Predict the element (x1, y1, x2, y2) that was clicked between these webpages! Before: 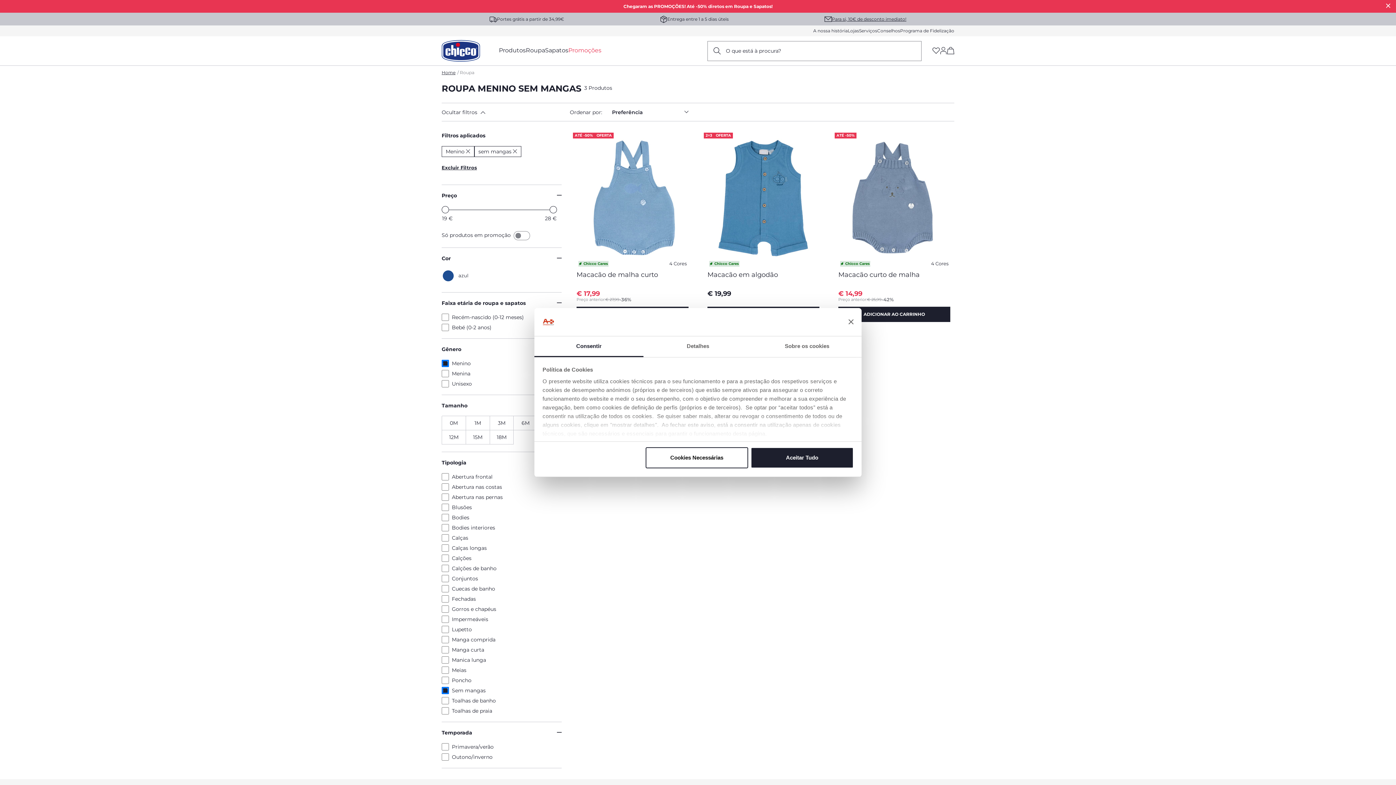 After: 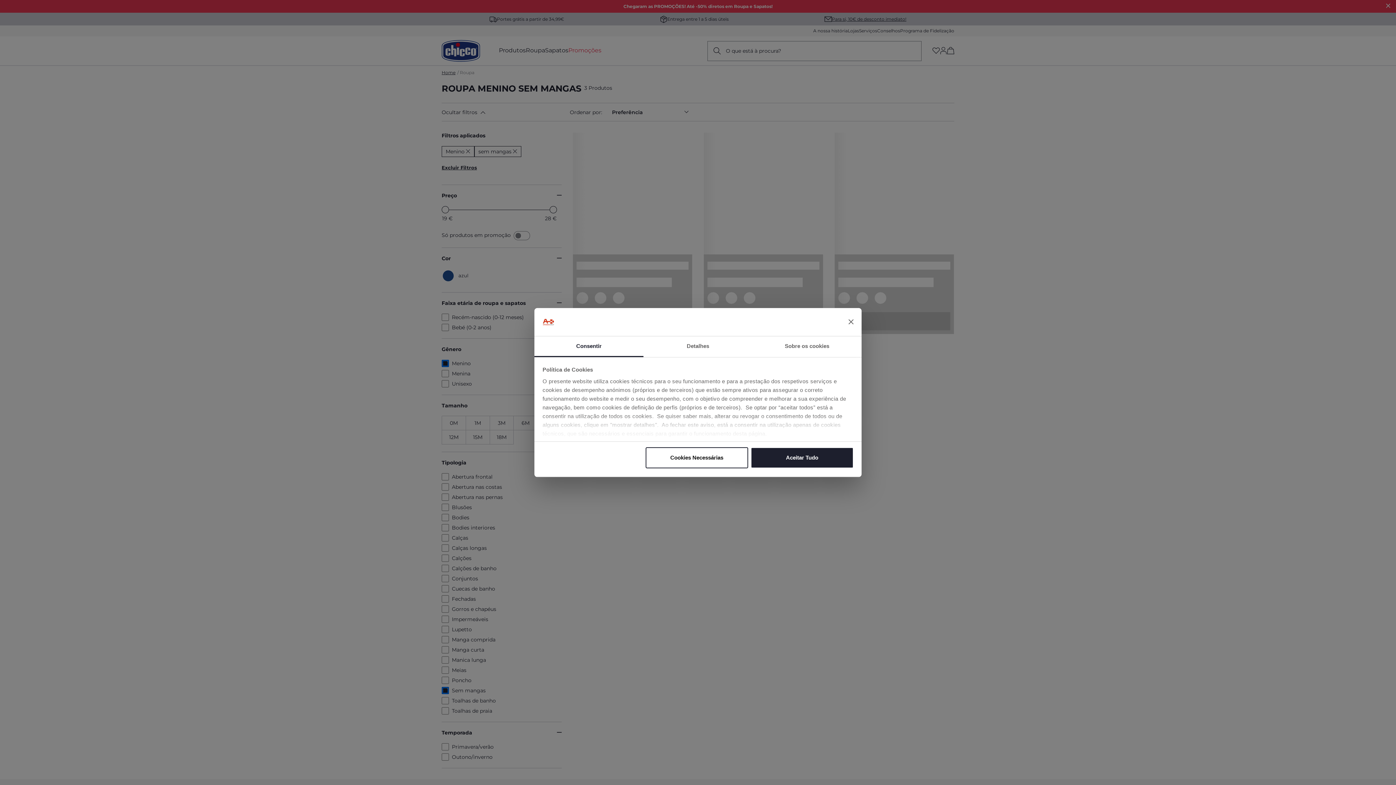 Action: label: Menino bbox: (441, 146, 474, 157)